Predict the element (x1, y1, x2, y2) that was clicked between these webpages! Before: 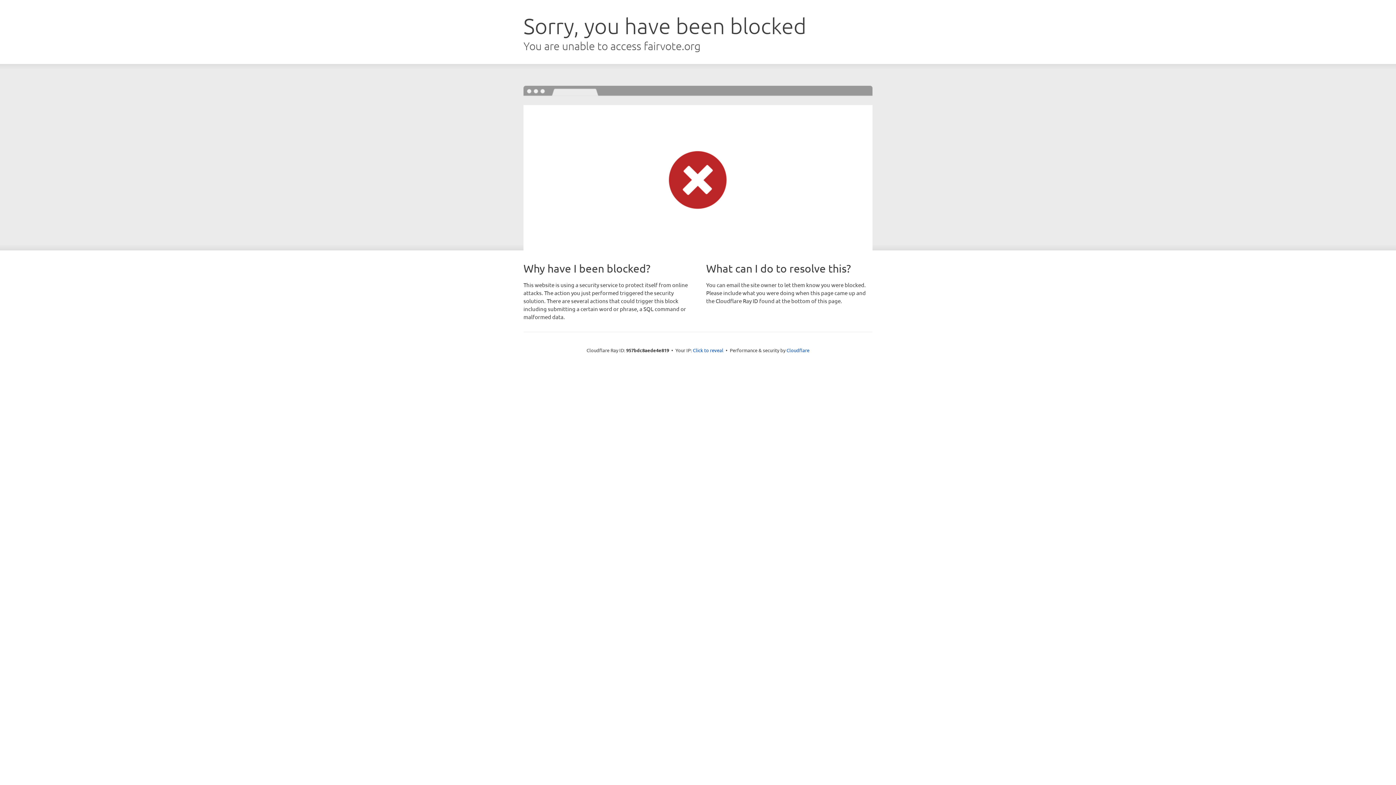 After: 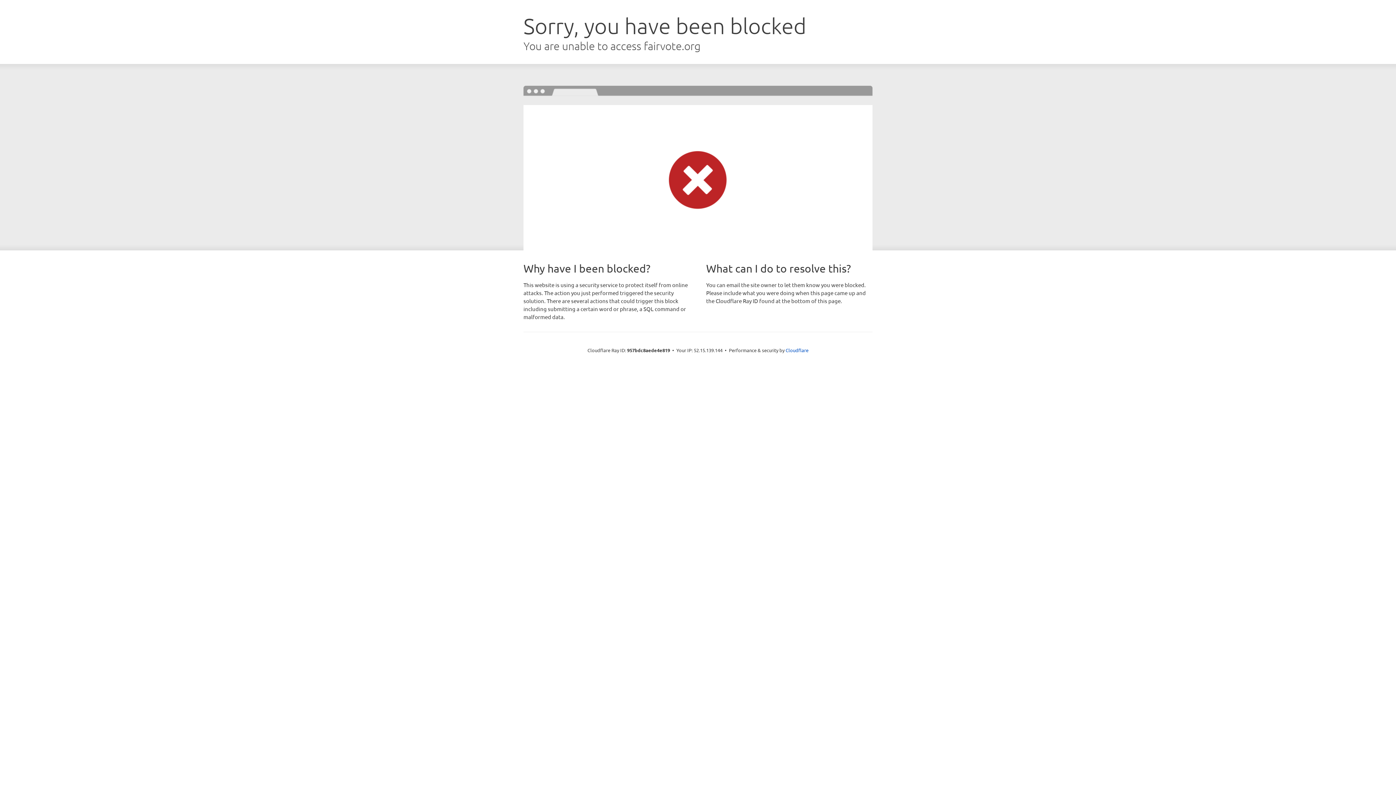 Action: label: Click to reveal bbox: (693, 346, 723, 353)